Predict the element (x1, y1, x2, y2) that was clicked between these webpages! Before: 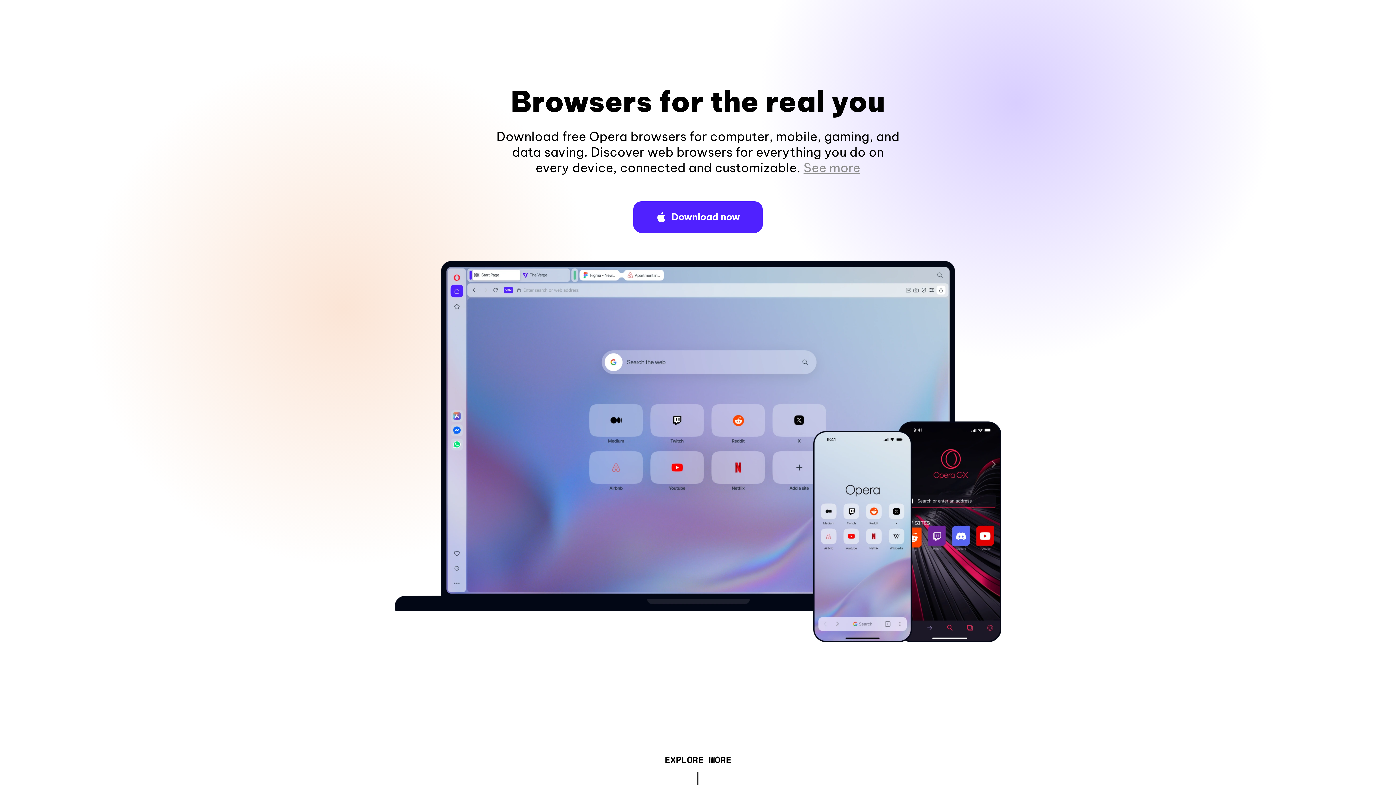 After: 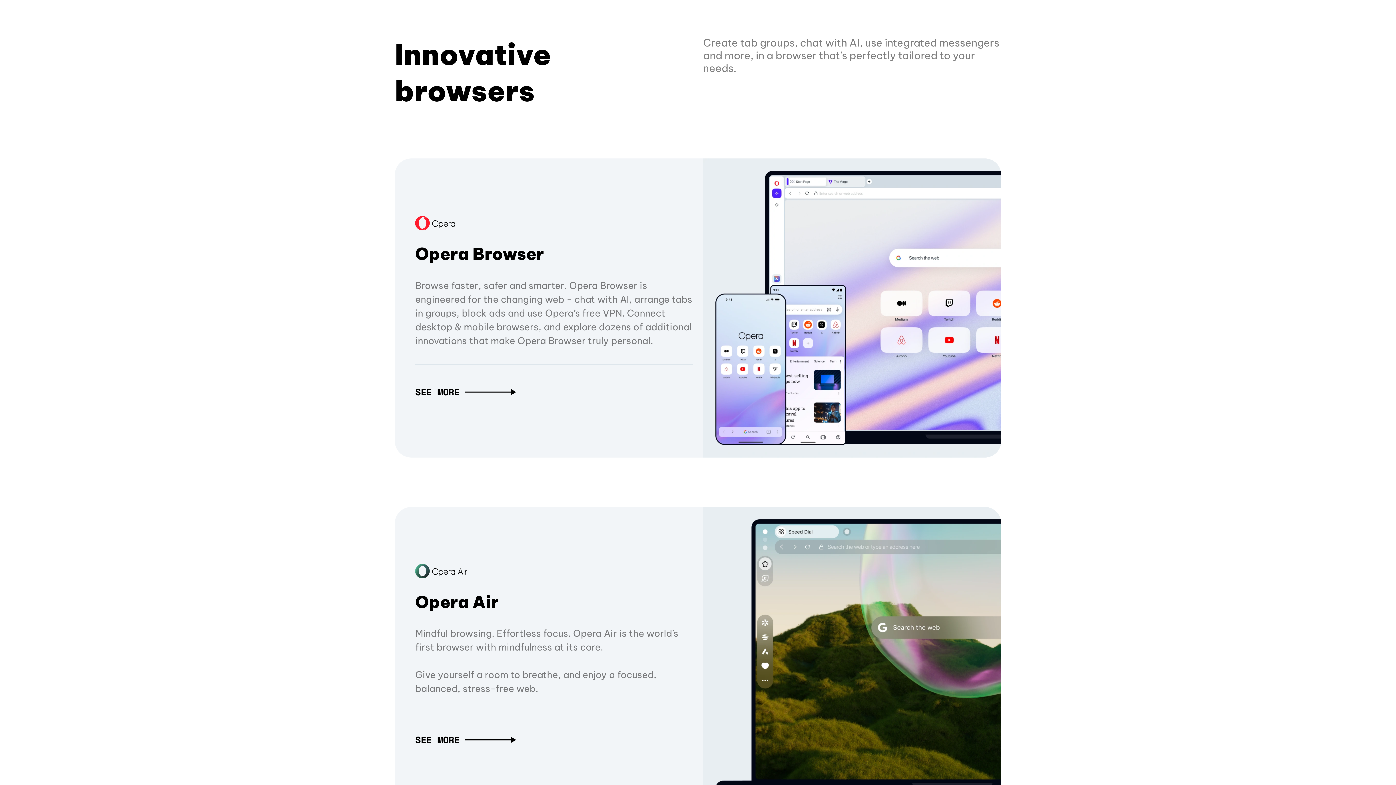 Action: bbox: (664, 757, 731, 765) label: EXPLORE MORE